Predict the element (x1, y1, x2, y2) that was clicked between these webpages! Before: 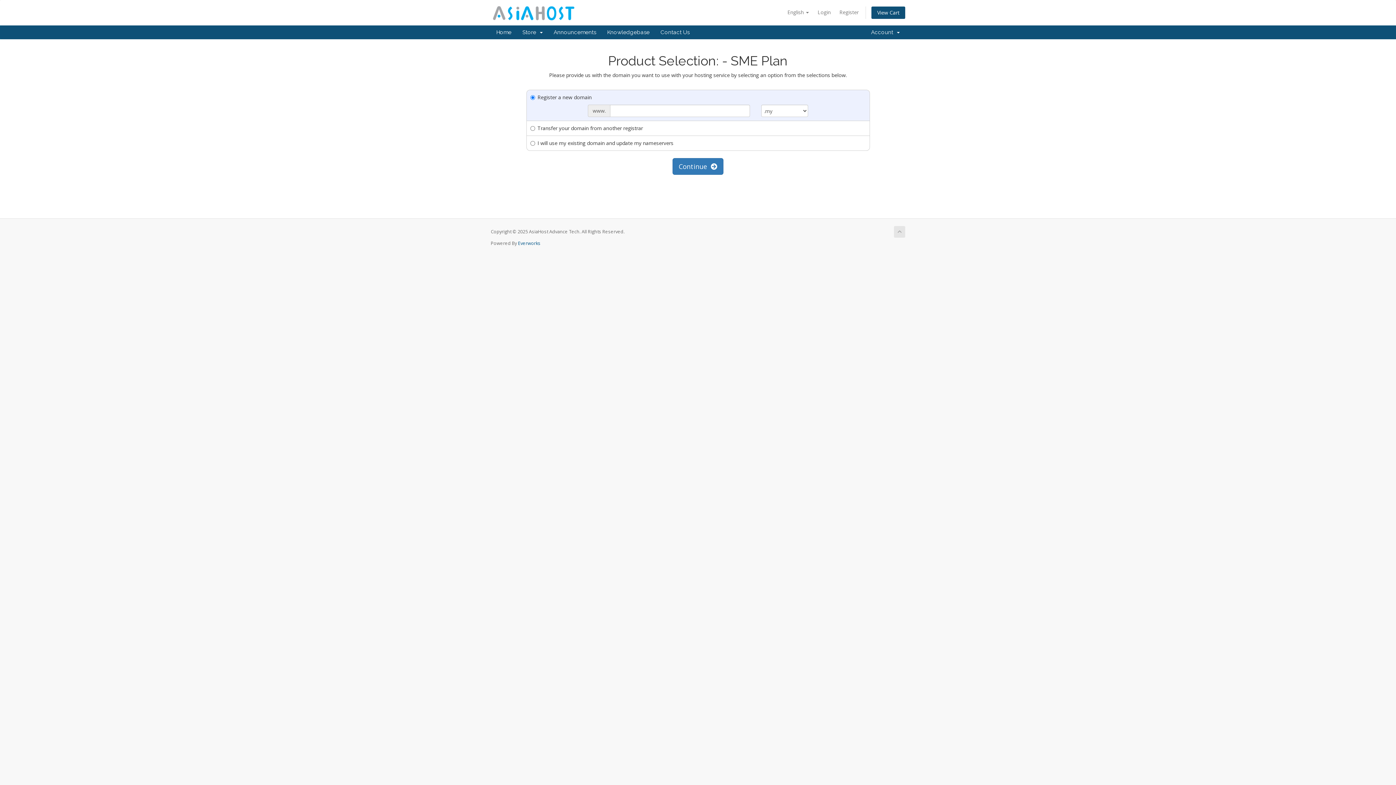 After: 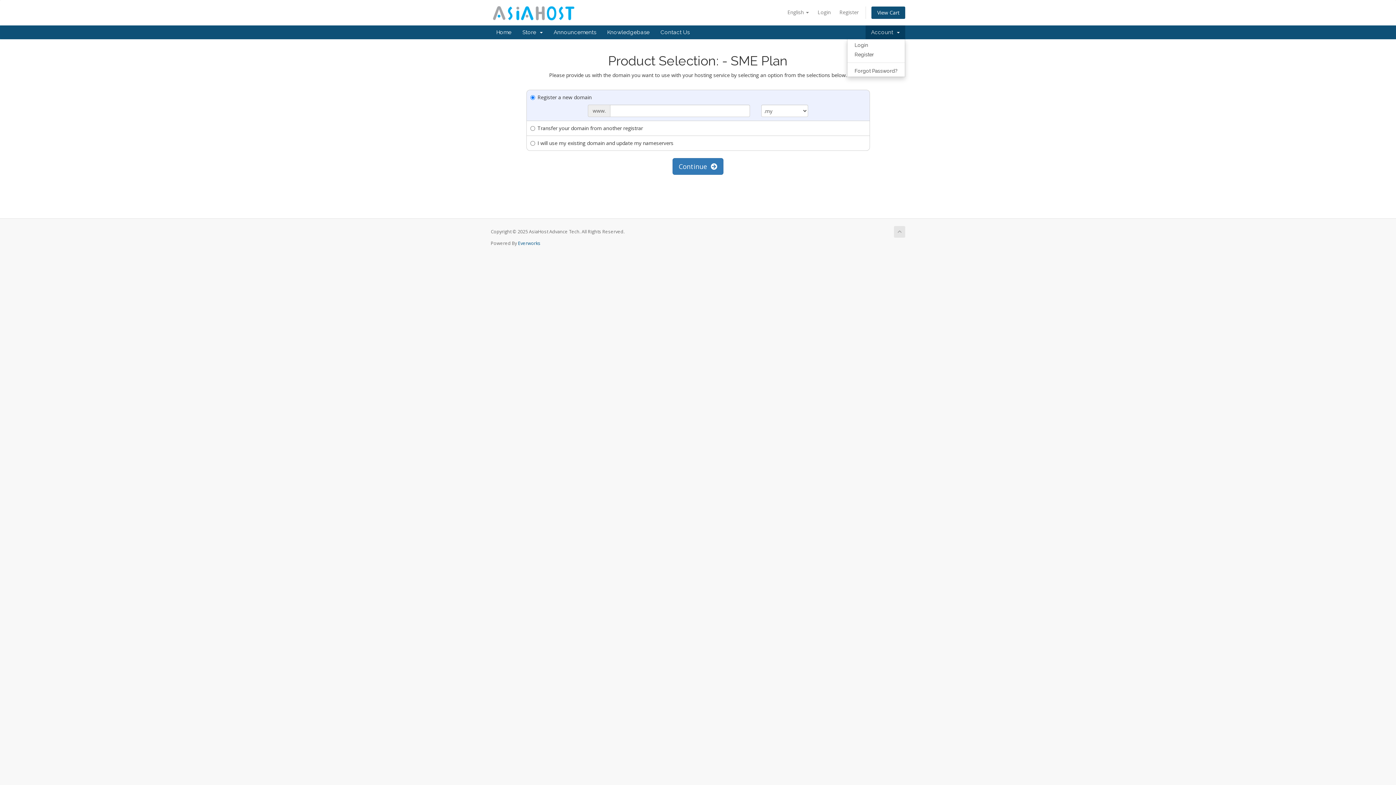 Action: bbox: (865, 25, 905, 39) label: Account  